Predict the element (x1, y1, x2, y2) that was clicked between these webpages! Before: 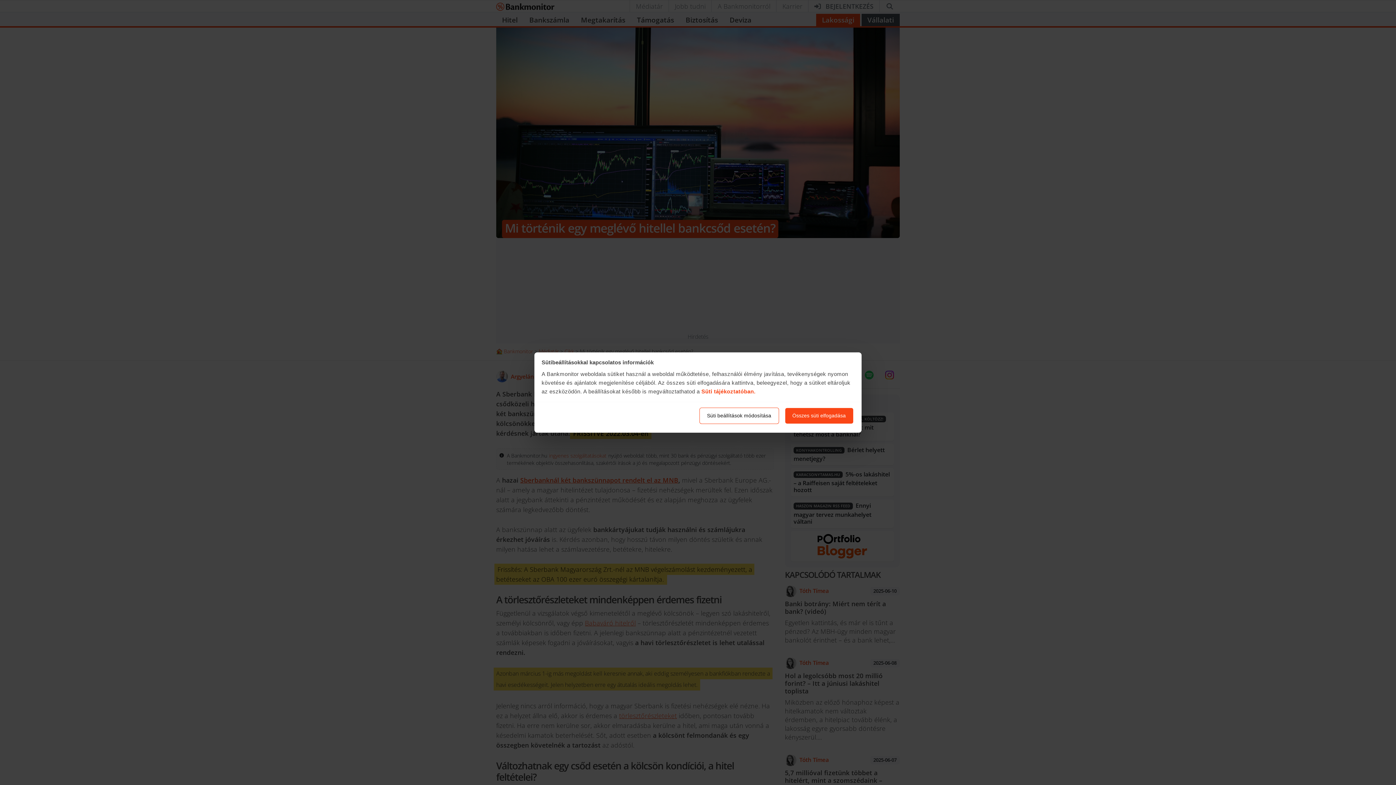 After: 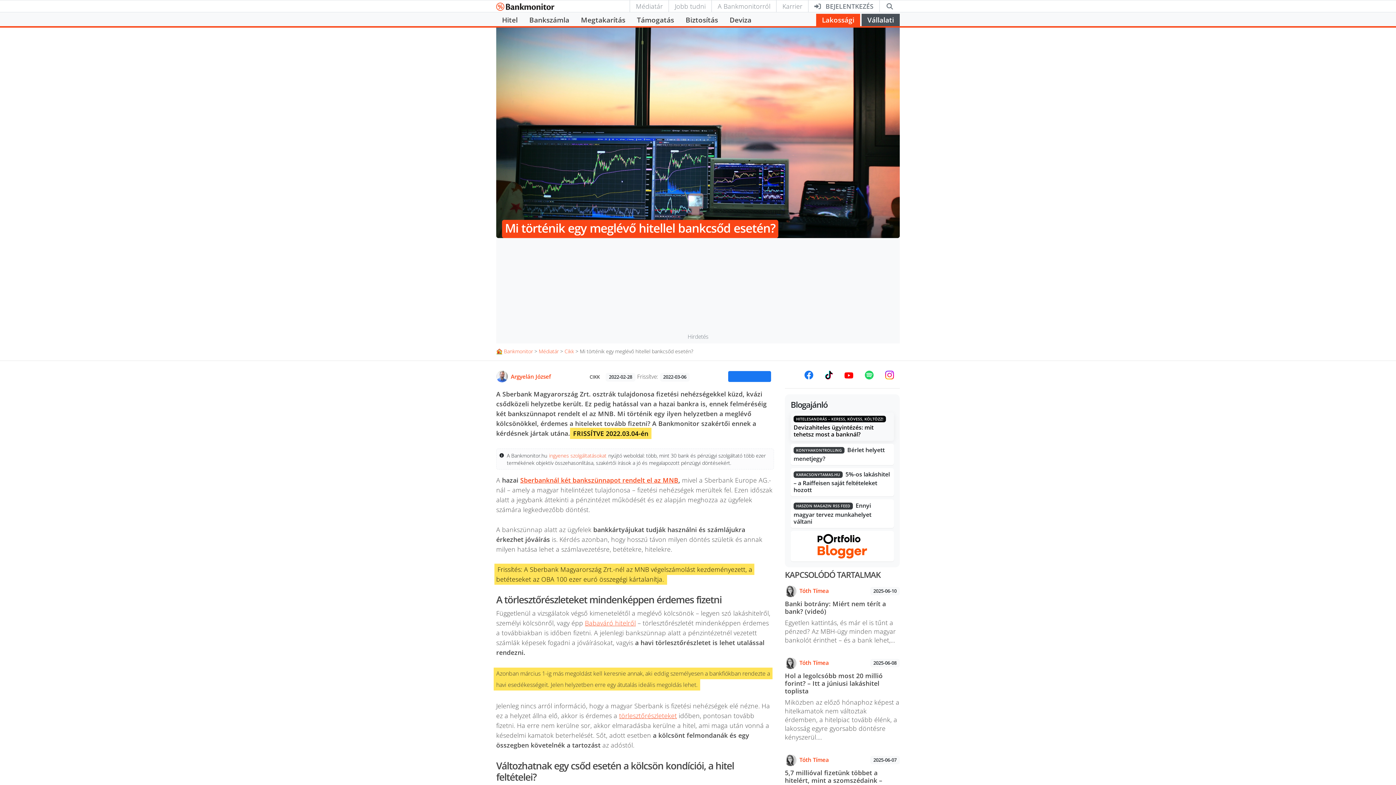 Action: bbox: (784, 407, 853, 424) label: Összes süti elfogadása